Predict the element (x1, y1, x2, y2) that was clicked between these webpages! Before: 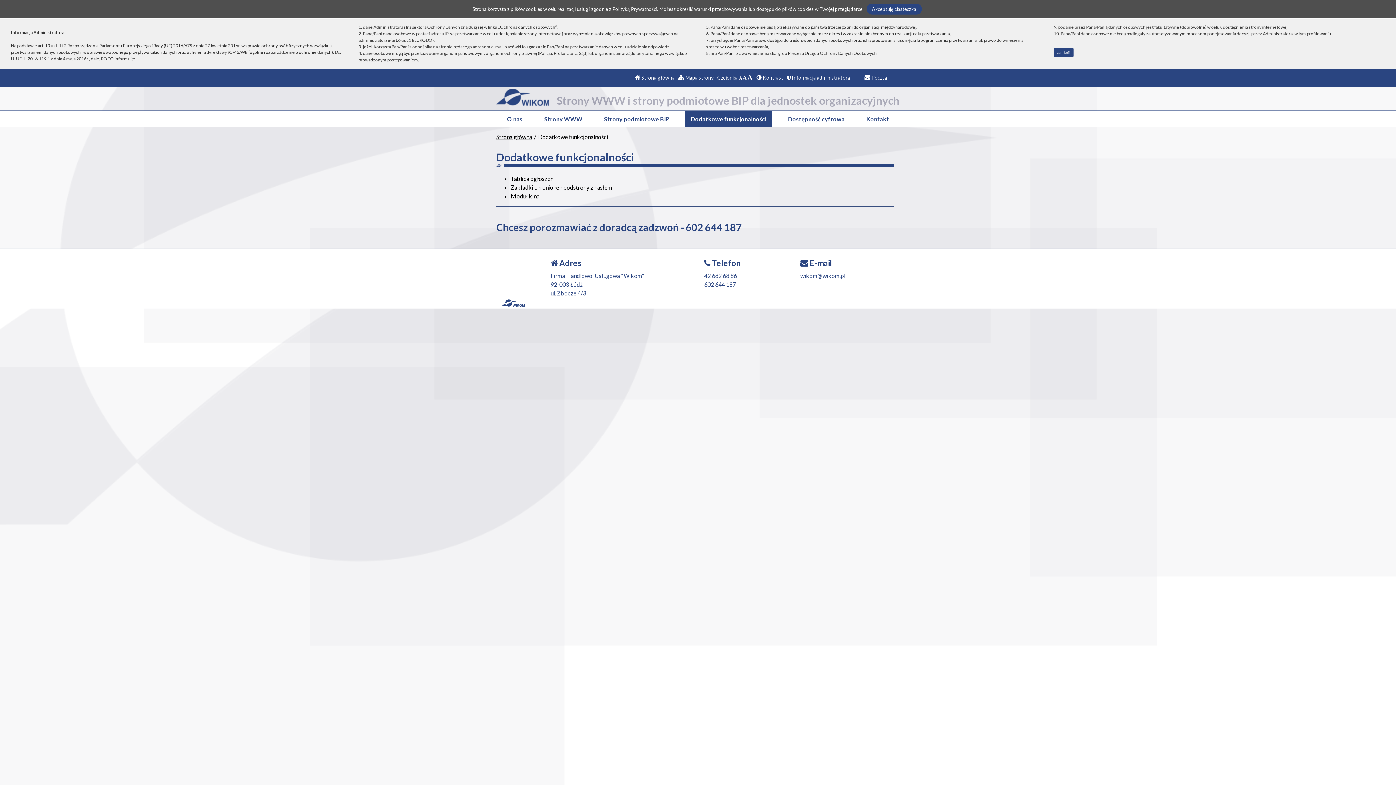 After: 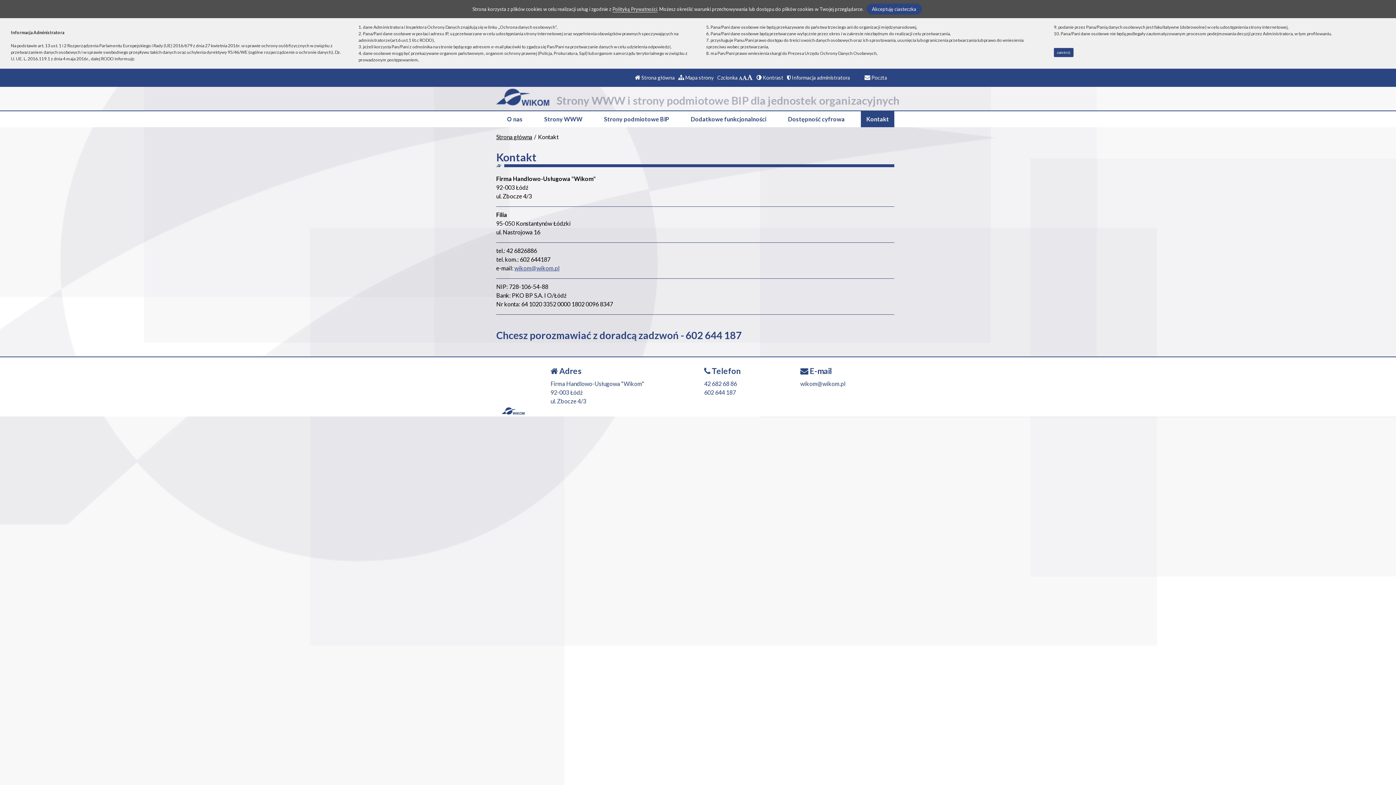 Action: bbox: (861, 111, 894, 127) label: Kontakt